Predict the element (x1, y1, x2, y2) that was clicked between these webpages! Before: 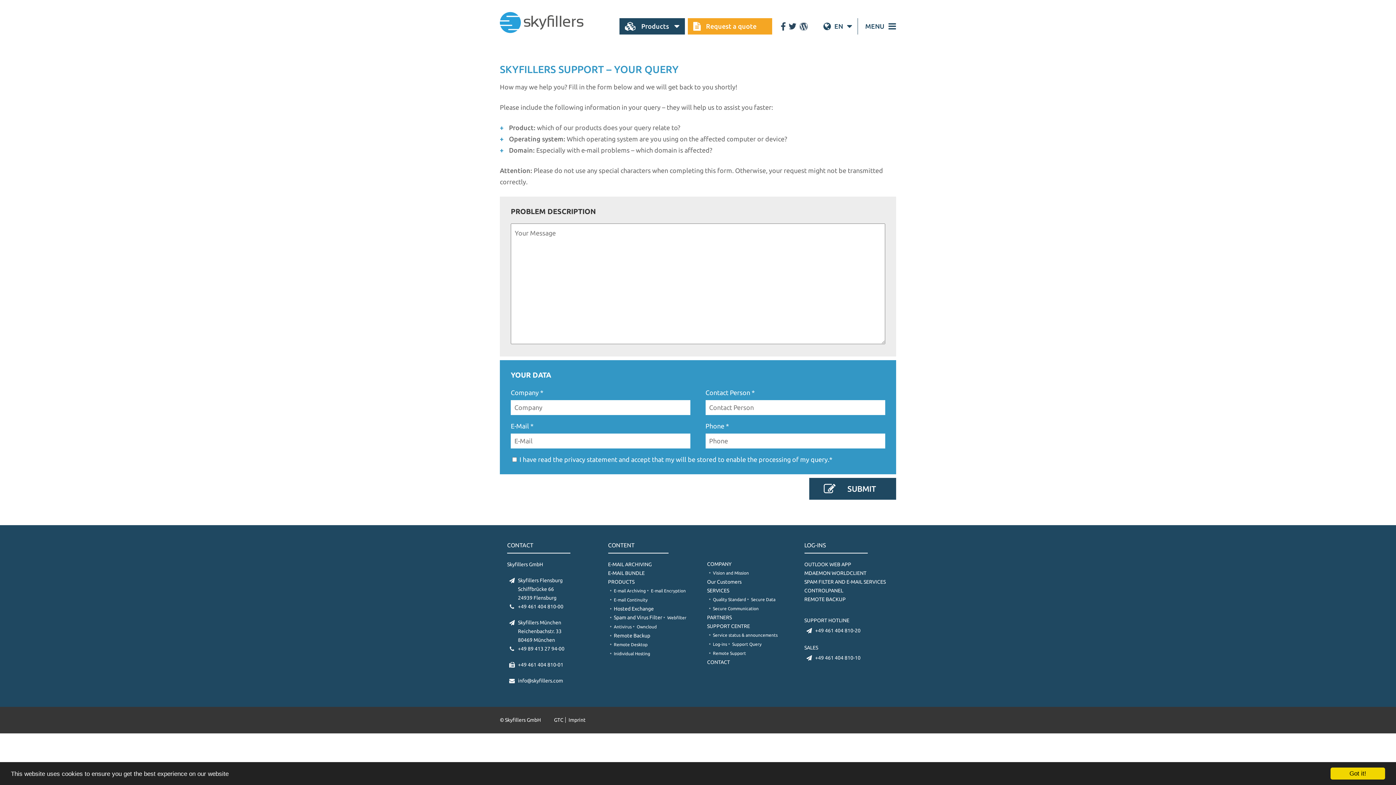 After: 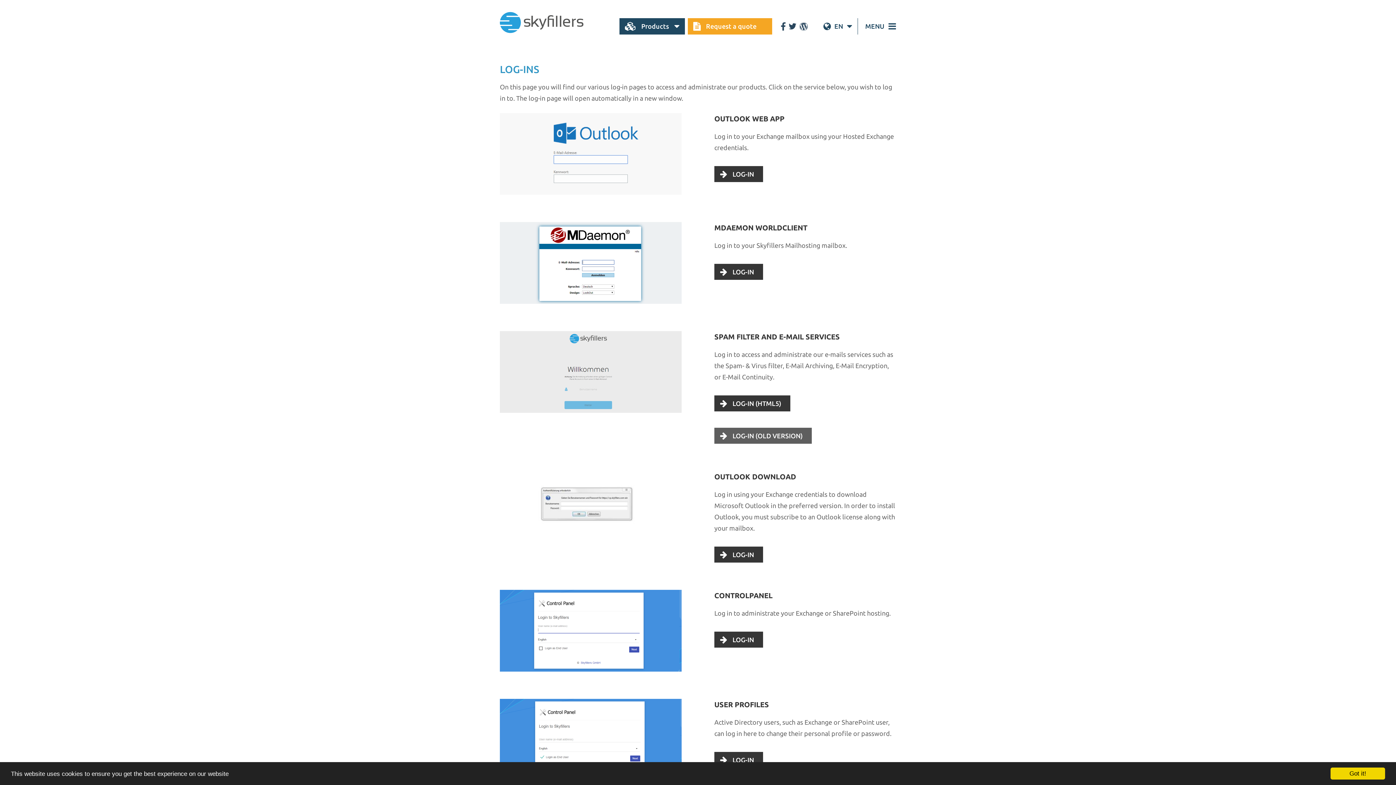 Action: label: SUPPORT CENTRE bbox: (707, 623, 750, 629)